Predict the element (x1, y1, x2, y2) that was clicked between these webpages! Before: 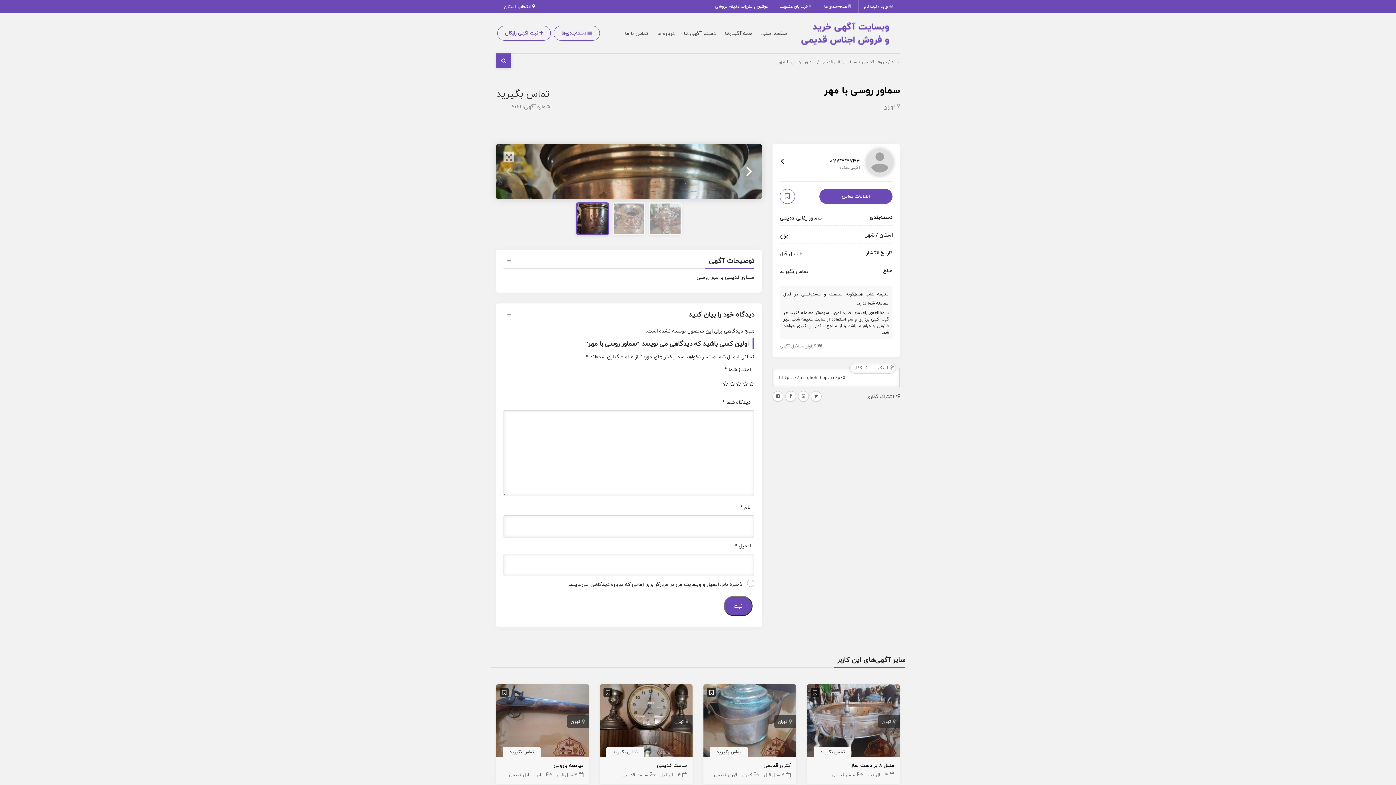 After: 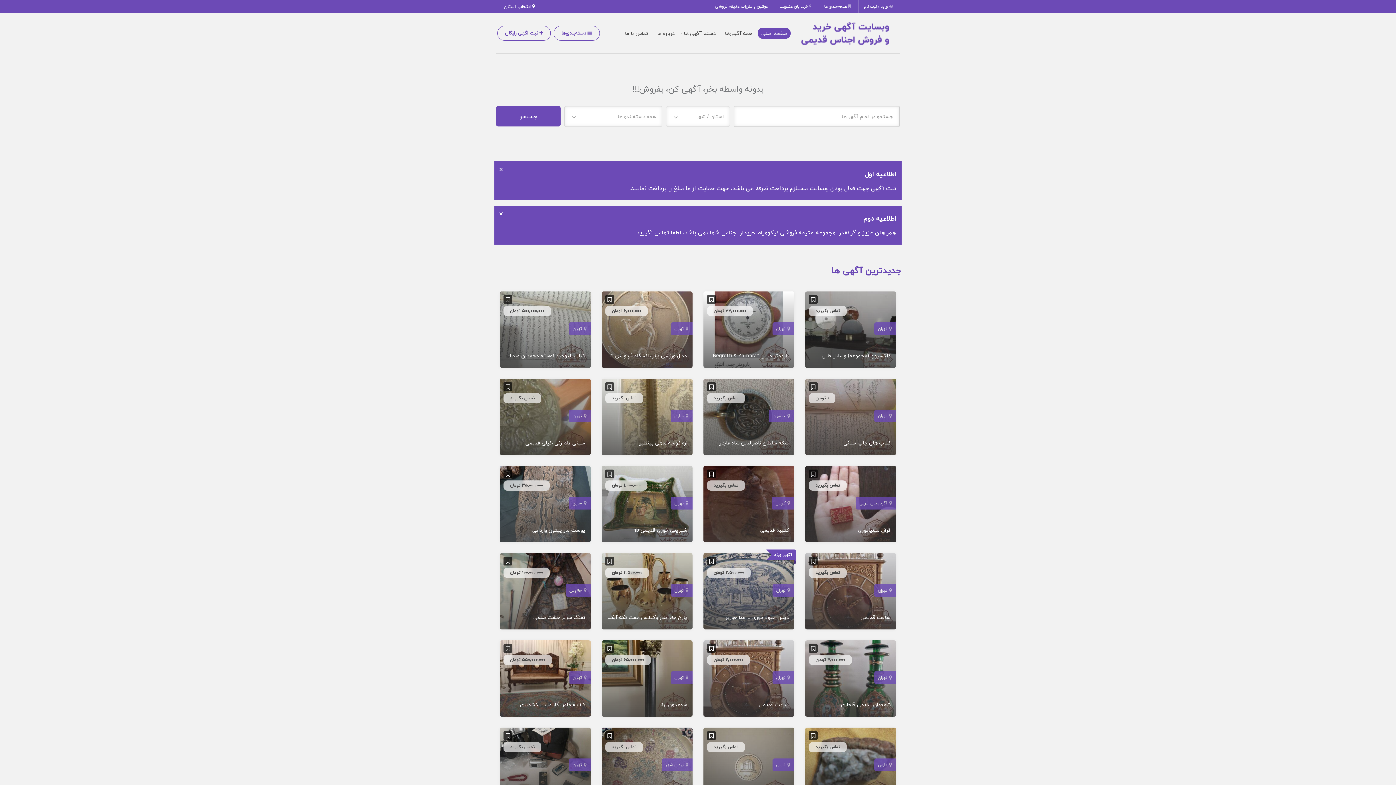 Action: label: خانه bbox: (891, 58, 900, 65)